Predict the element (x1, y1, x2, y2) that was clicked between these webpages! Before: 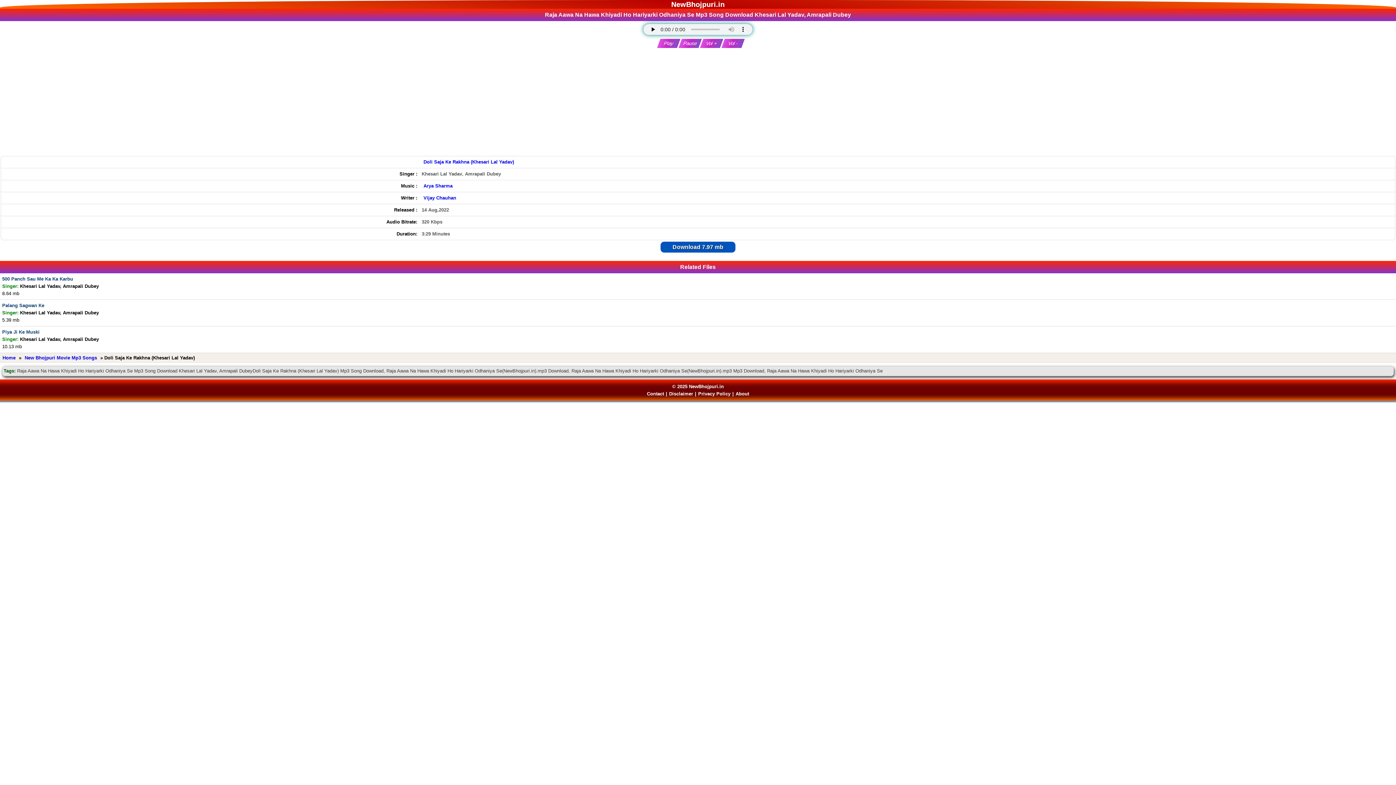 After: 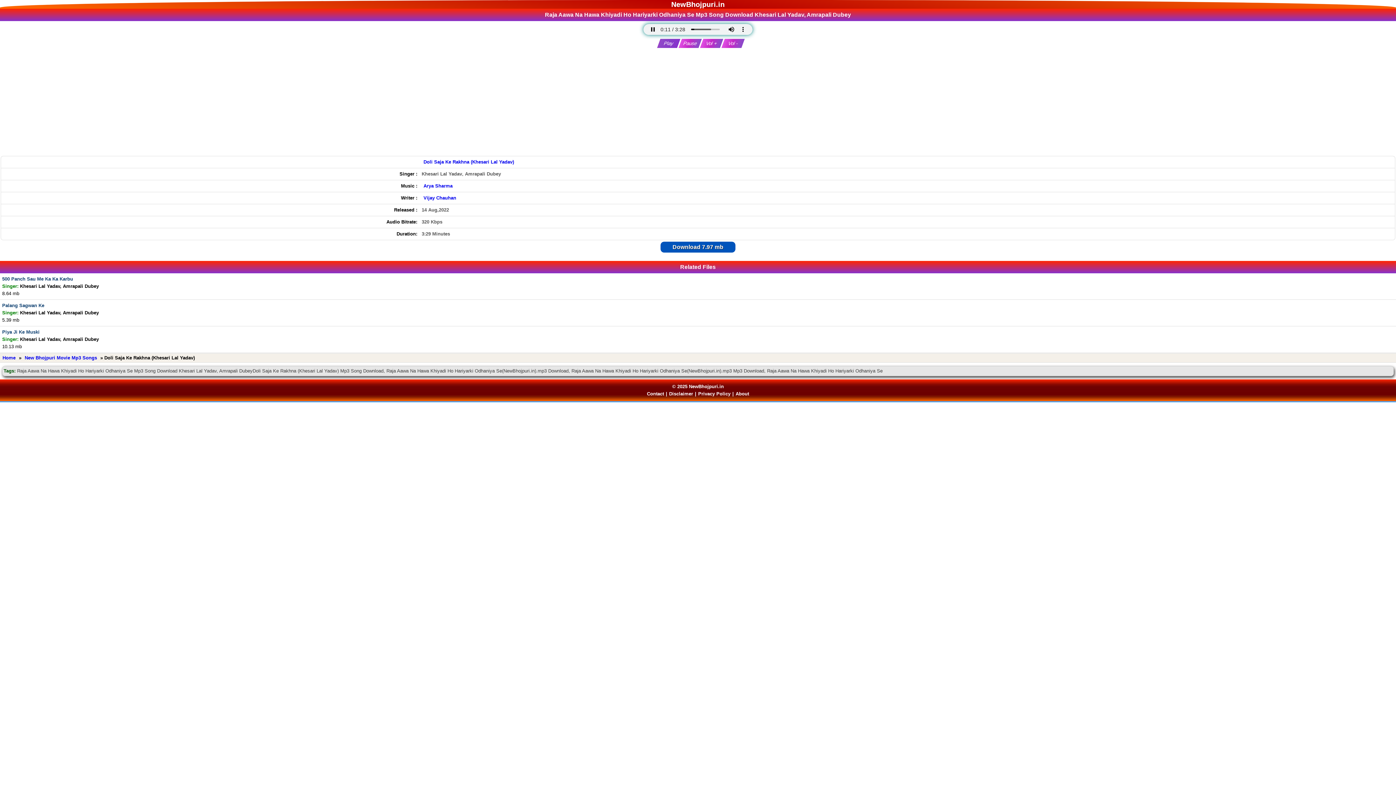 Action: bbox: (657, 38, 680, 48) label: Play